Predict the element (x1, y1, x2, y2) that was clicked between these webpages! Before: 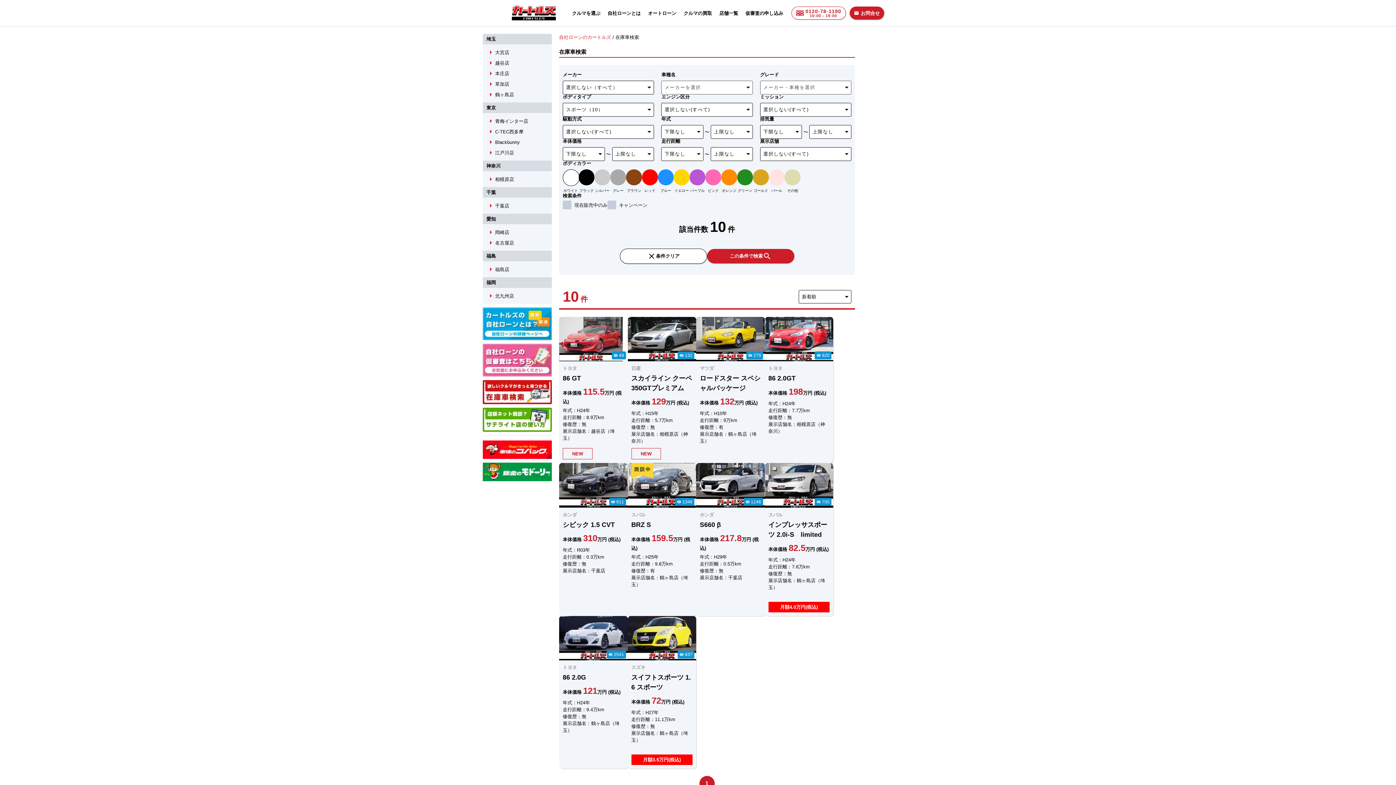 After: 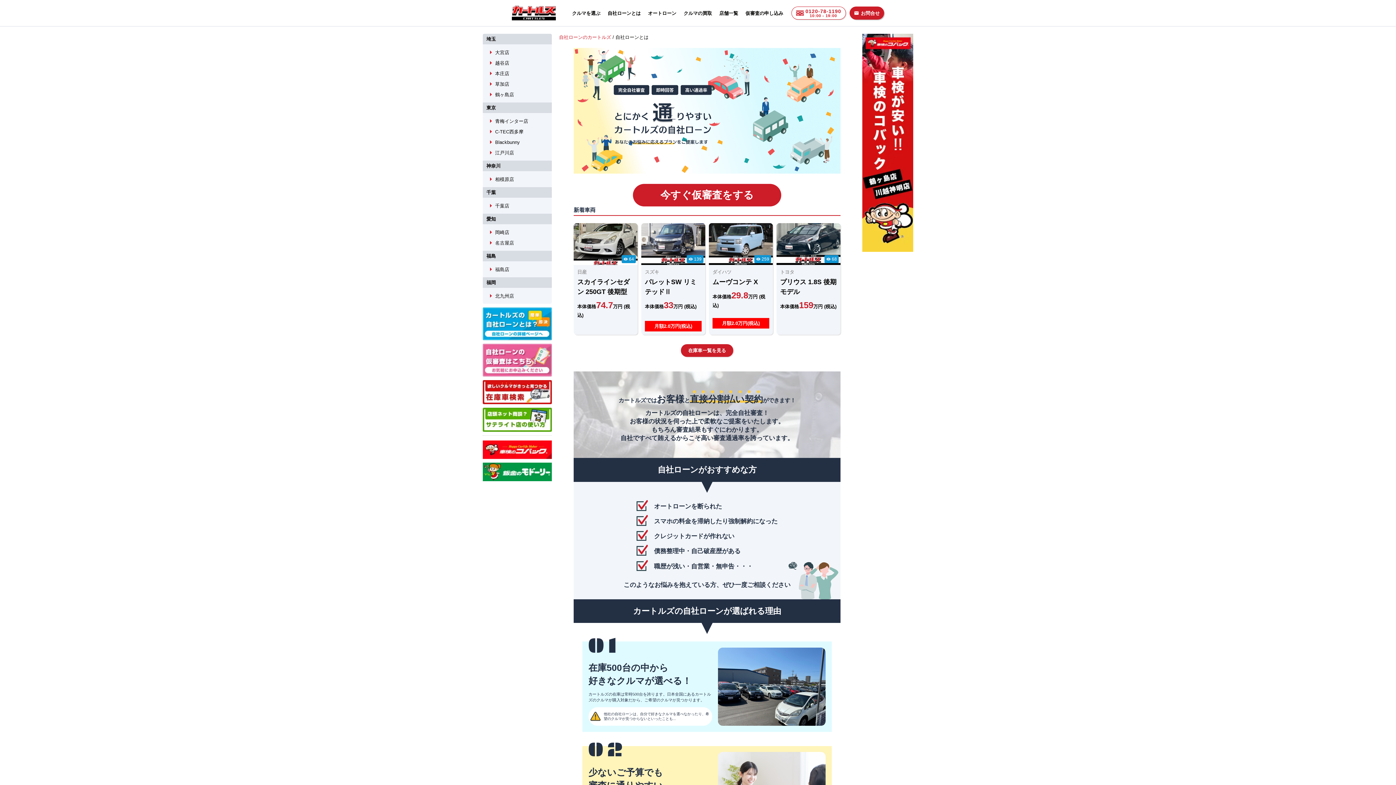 Action: bbox: (482, 307, 552, 340)